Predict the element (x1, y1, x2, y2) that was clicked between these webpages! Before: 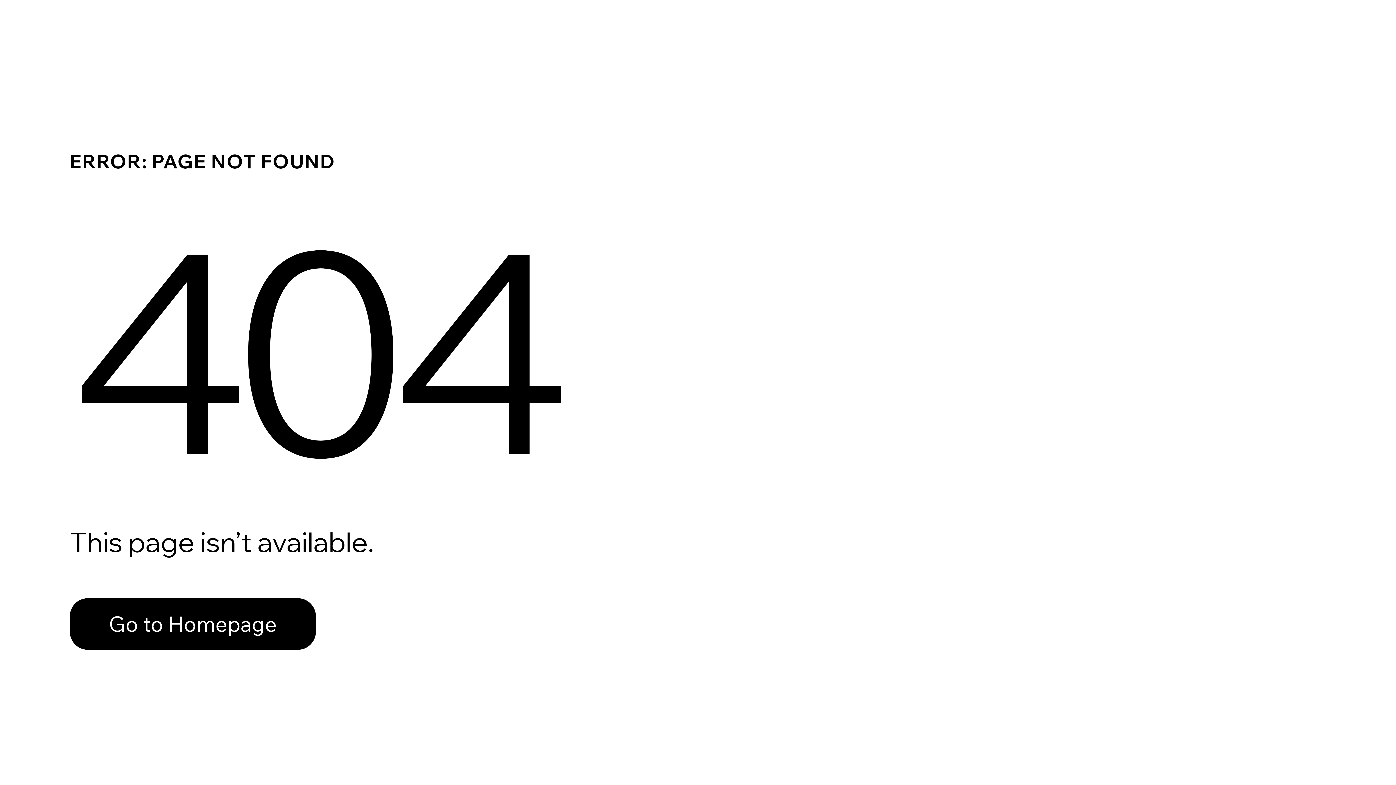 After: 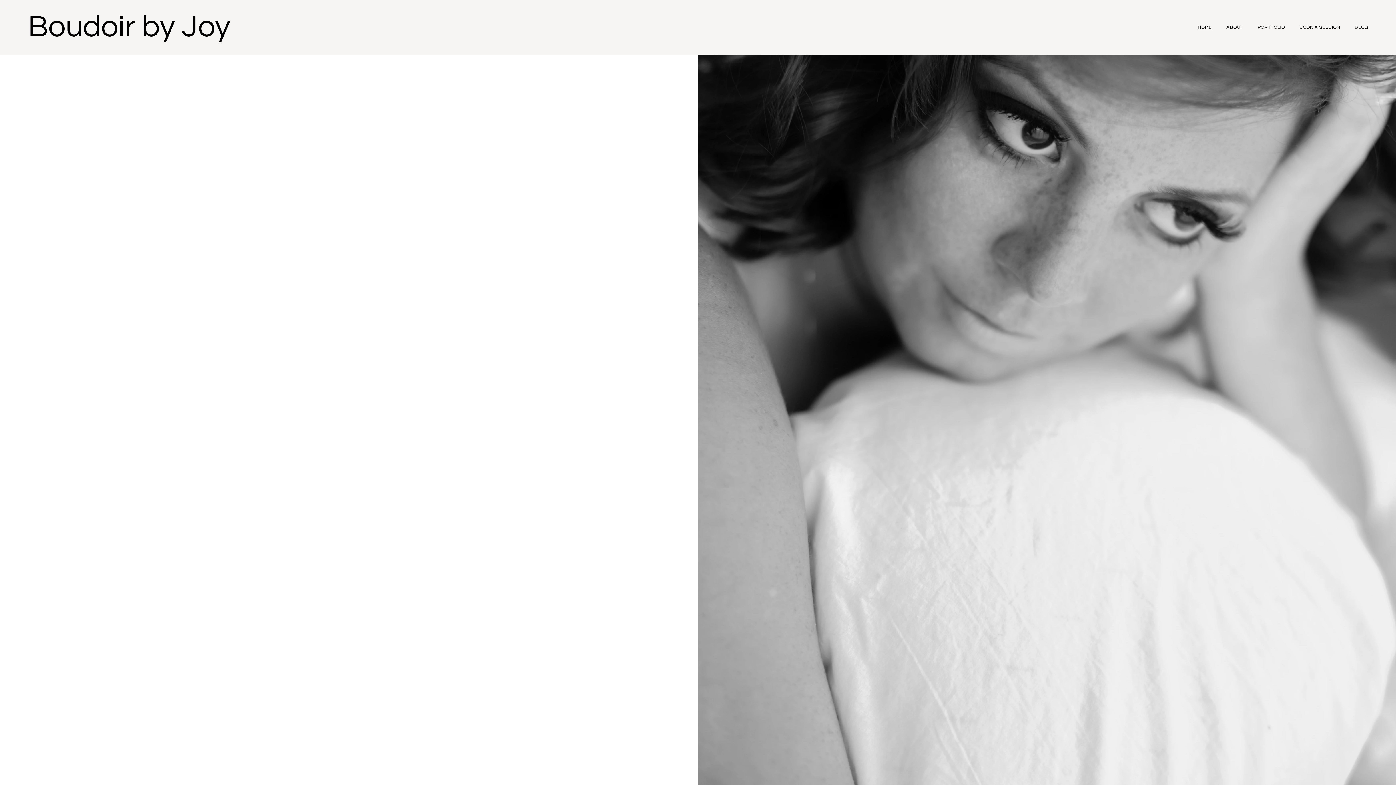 Action: bbox: (69, 598, 316, 650) label: Go to Homepage